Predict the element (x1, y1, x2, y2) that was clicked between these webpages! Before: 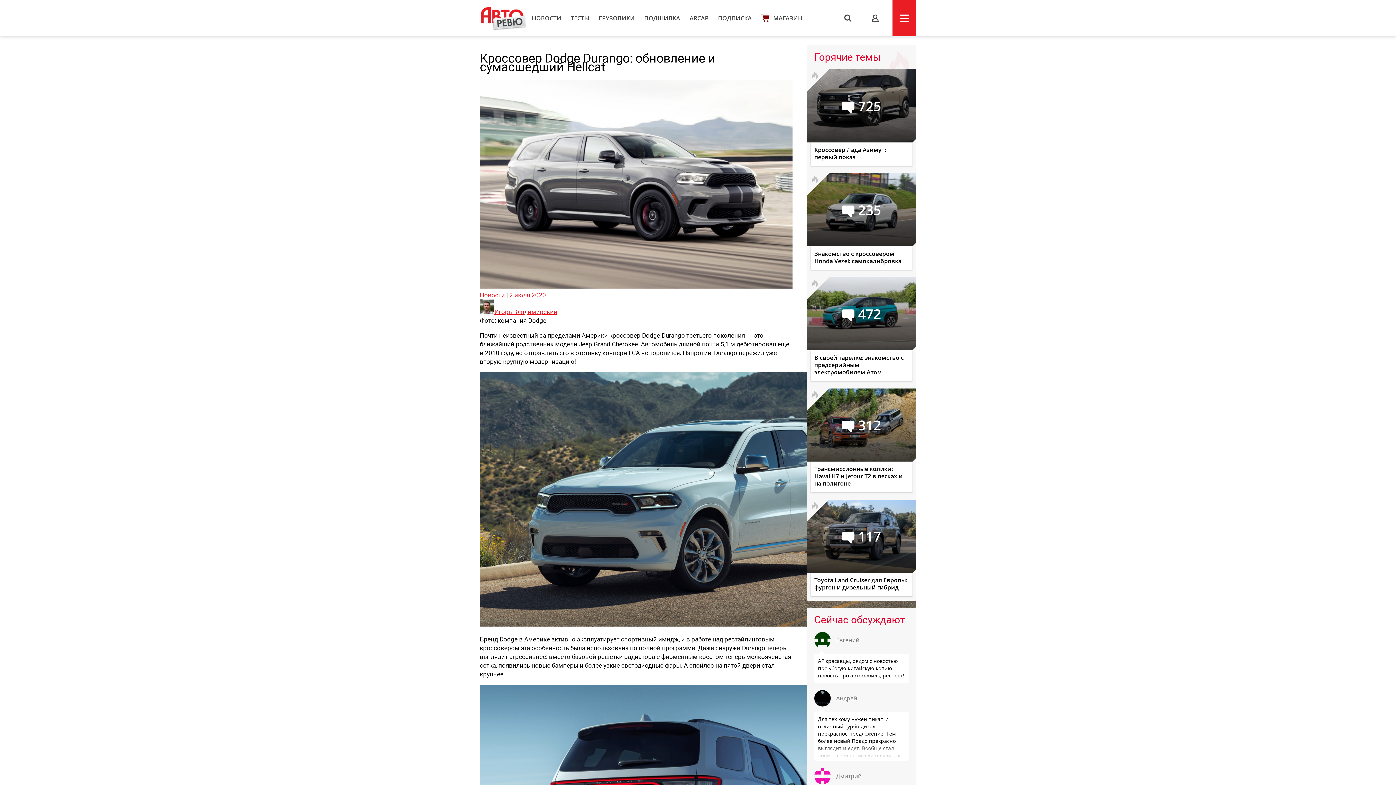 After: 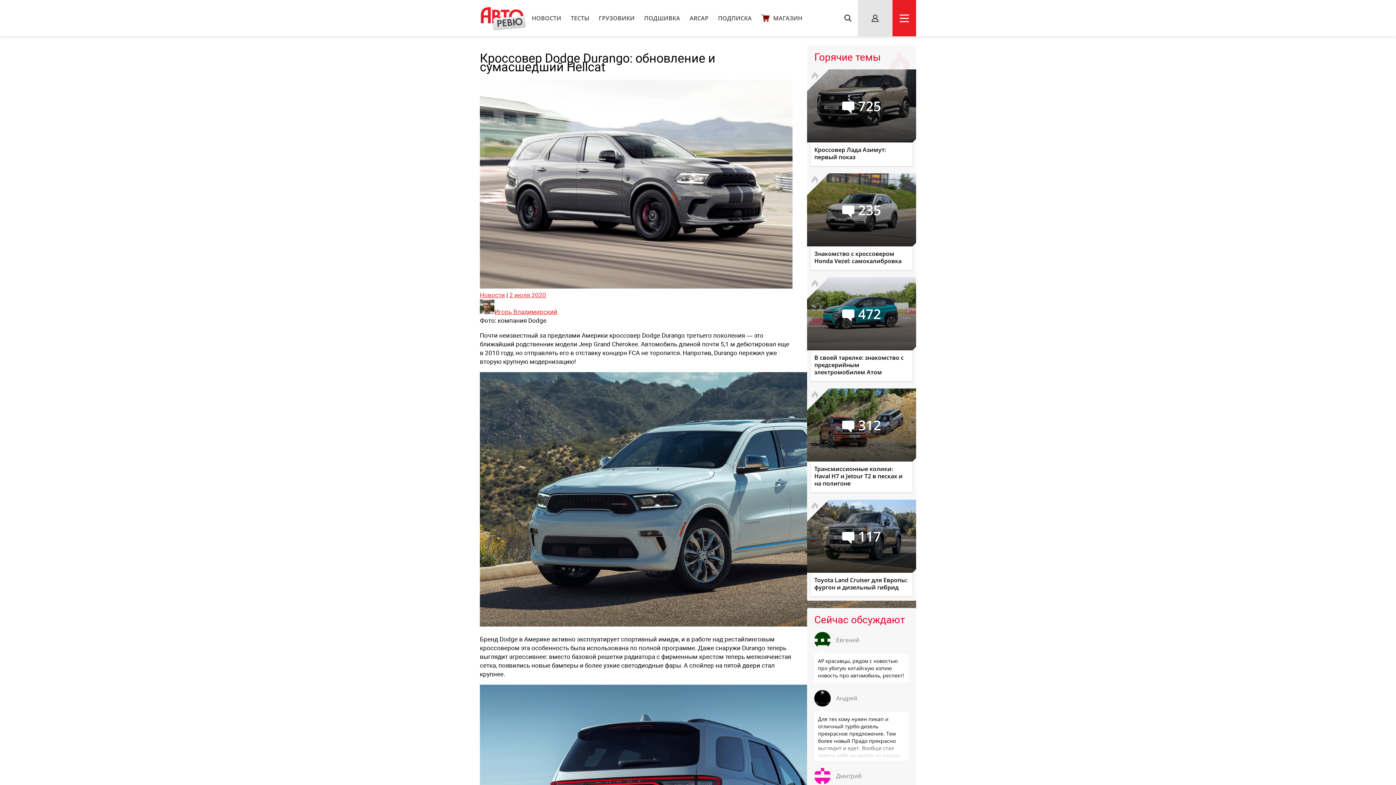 Action: bbox: (858, 0, 892, 36)